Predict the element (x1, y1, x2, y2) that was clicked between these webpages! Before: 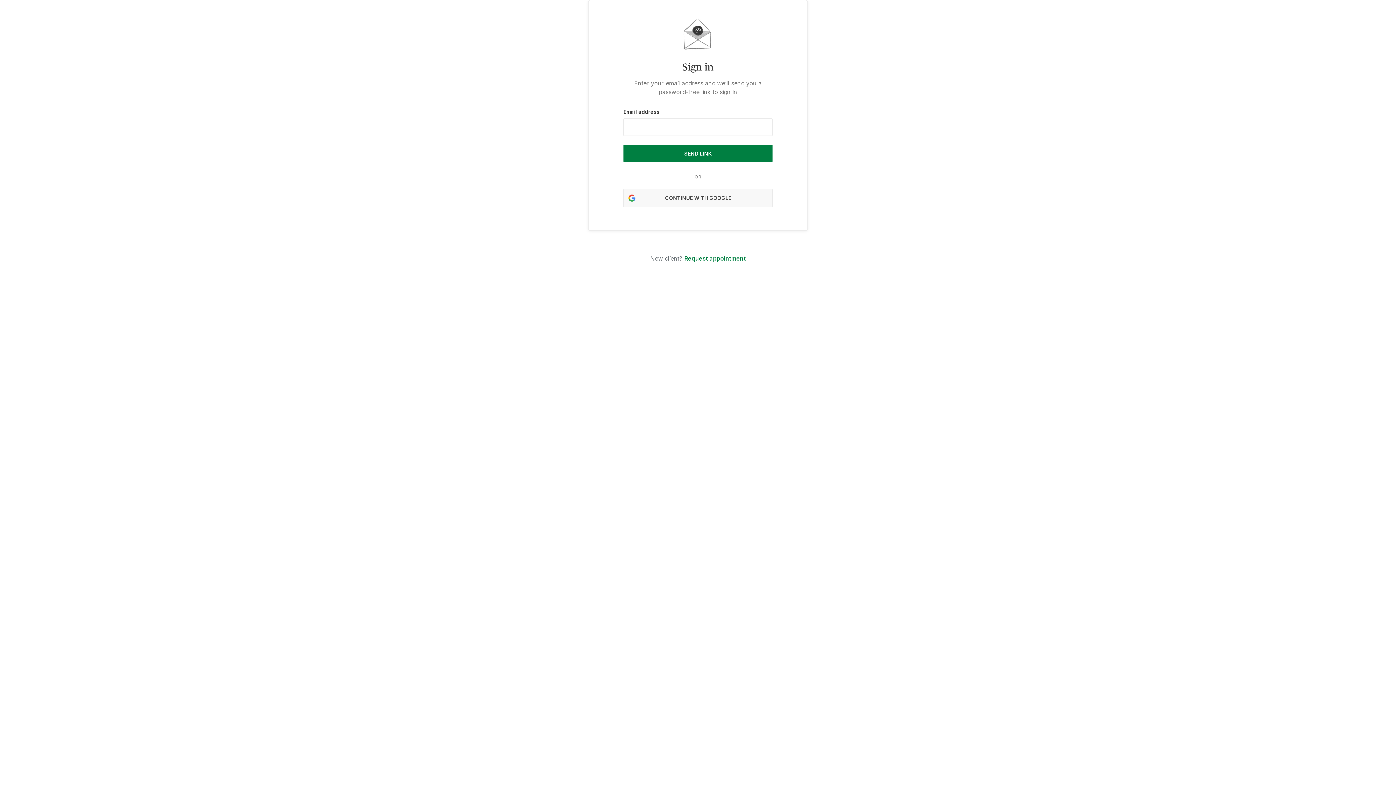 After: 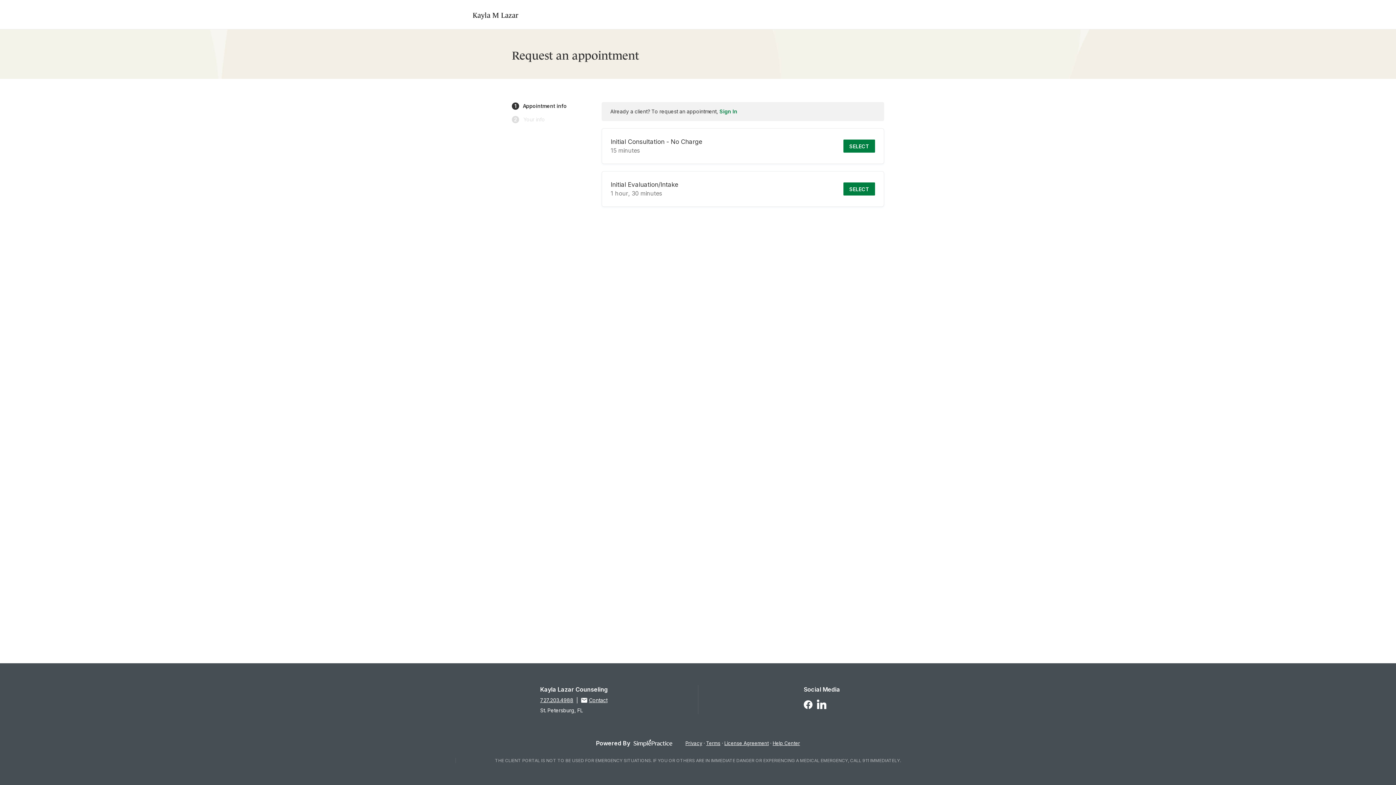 Action: bbox: (684, 254, 746, 262) label: Request appointment